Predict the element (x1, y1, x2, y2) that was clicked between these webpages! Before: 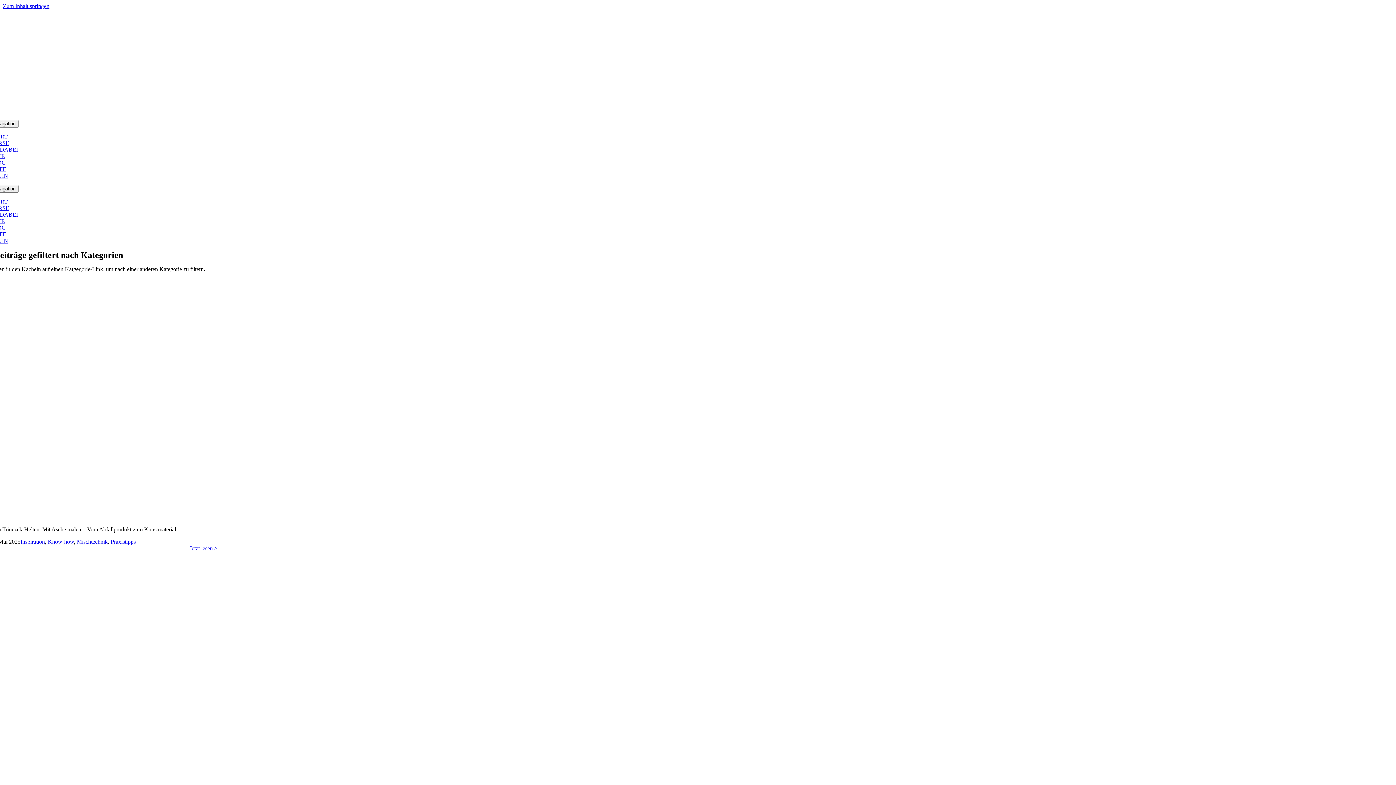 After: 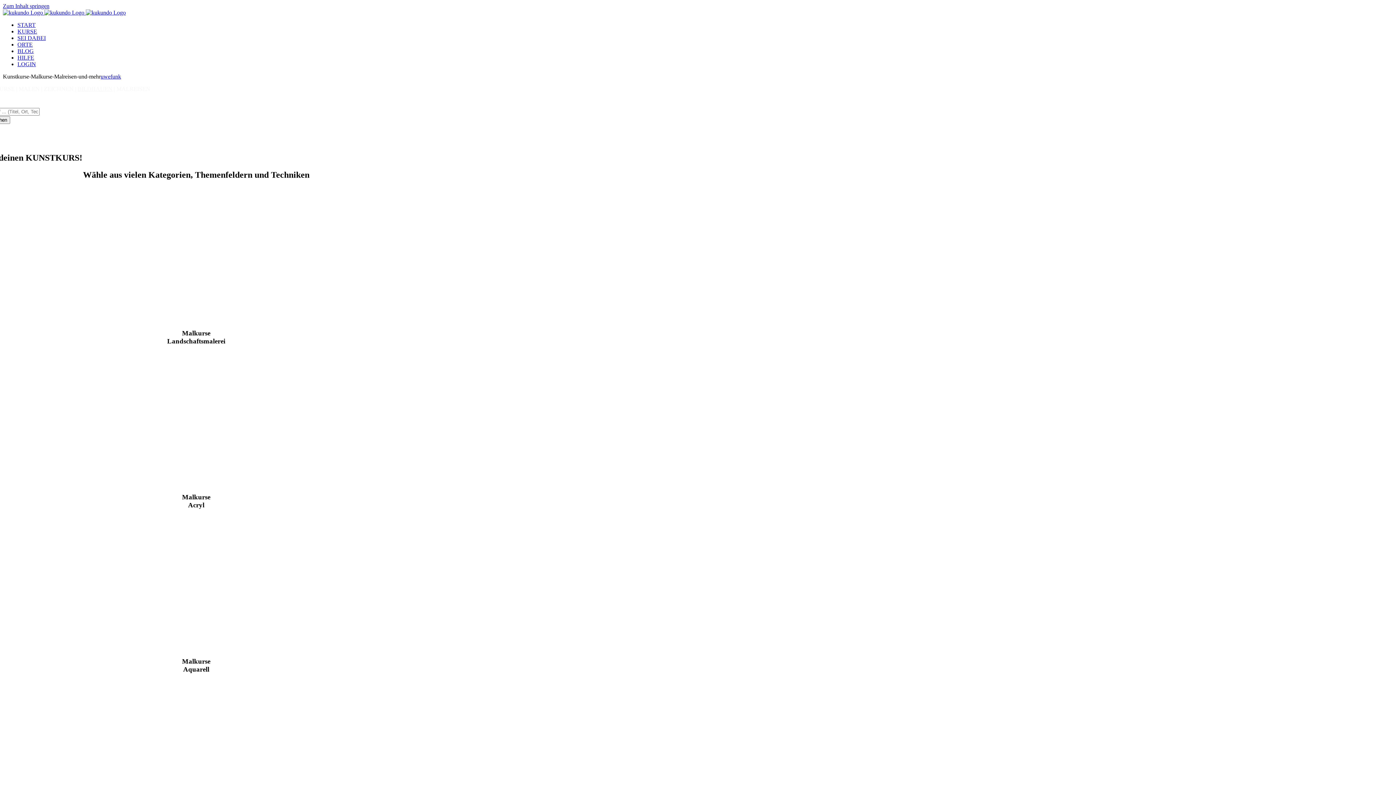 Action: label: ka_neu_20200310_stadtholz-drechselkurse bbox: (141, 113, 250, 119)